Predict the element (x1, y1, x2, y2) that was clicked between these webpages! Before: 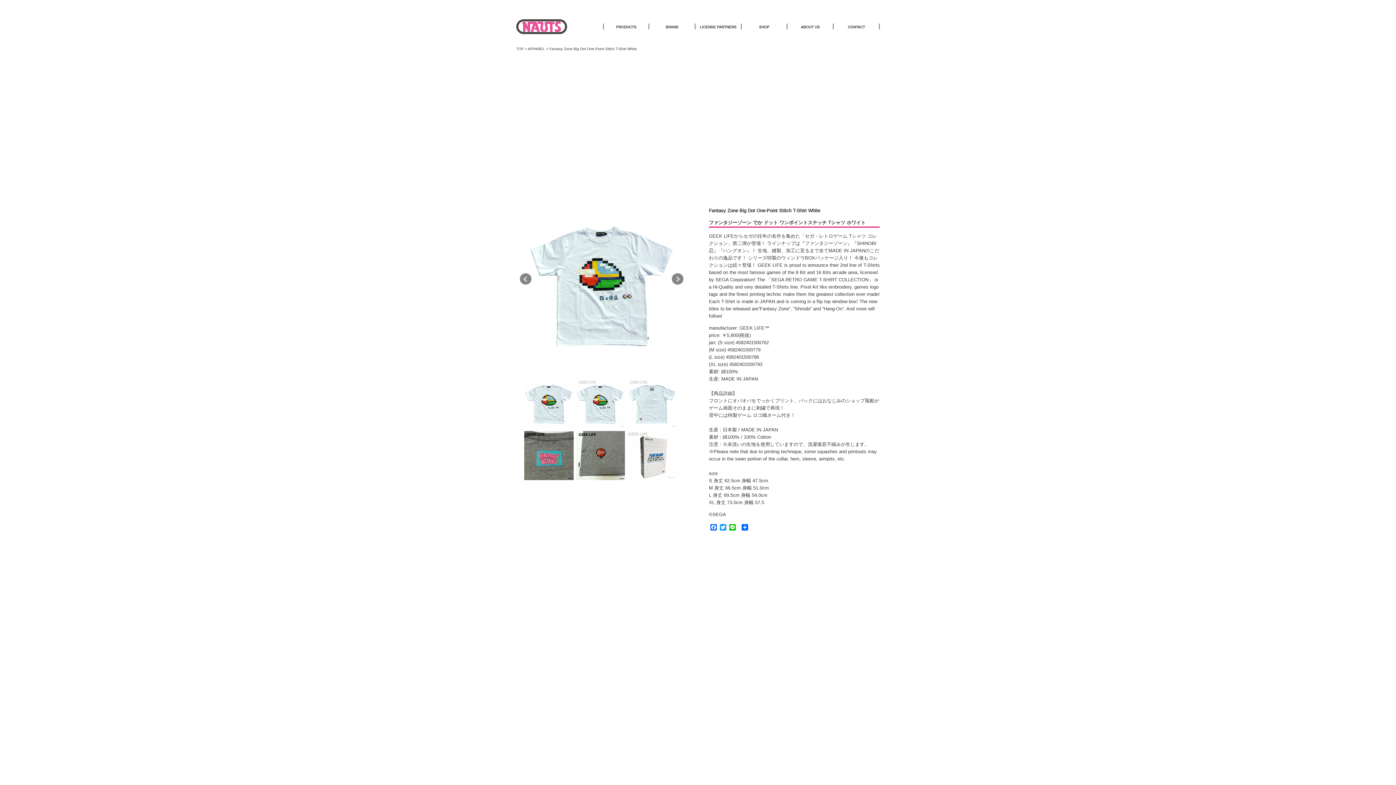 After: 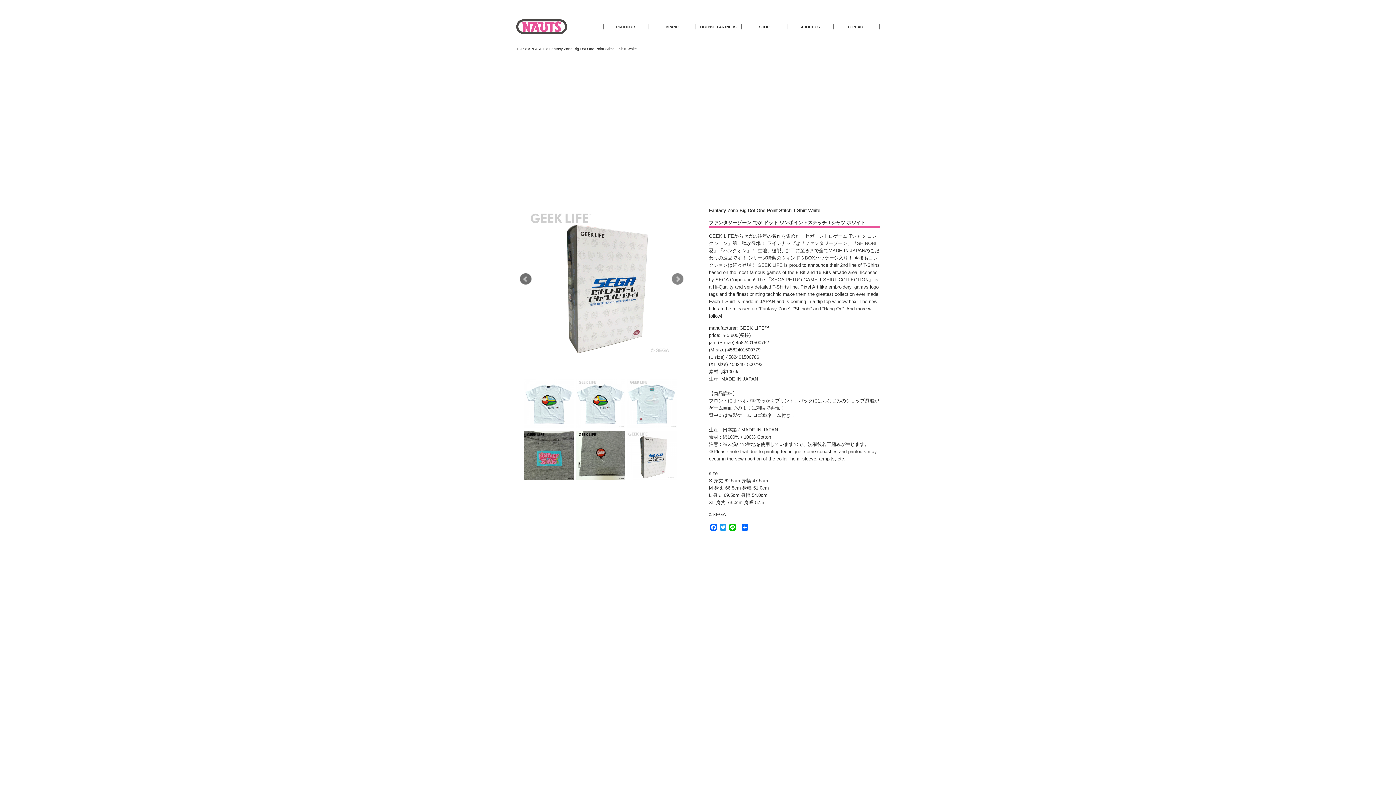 Action: label: Prev bbox: (520, 273, 531, 284)